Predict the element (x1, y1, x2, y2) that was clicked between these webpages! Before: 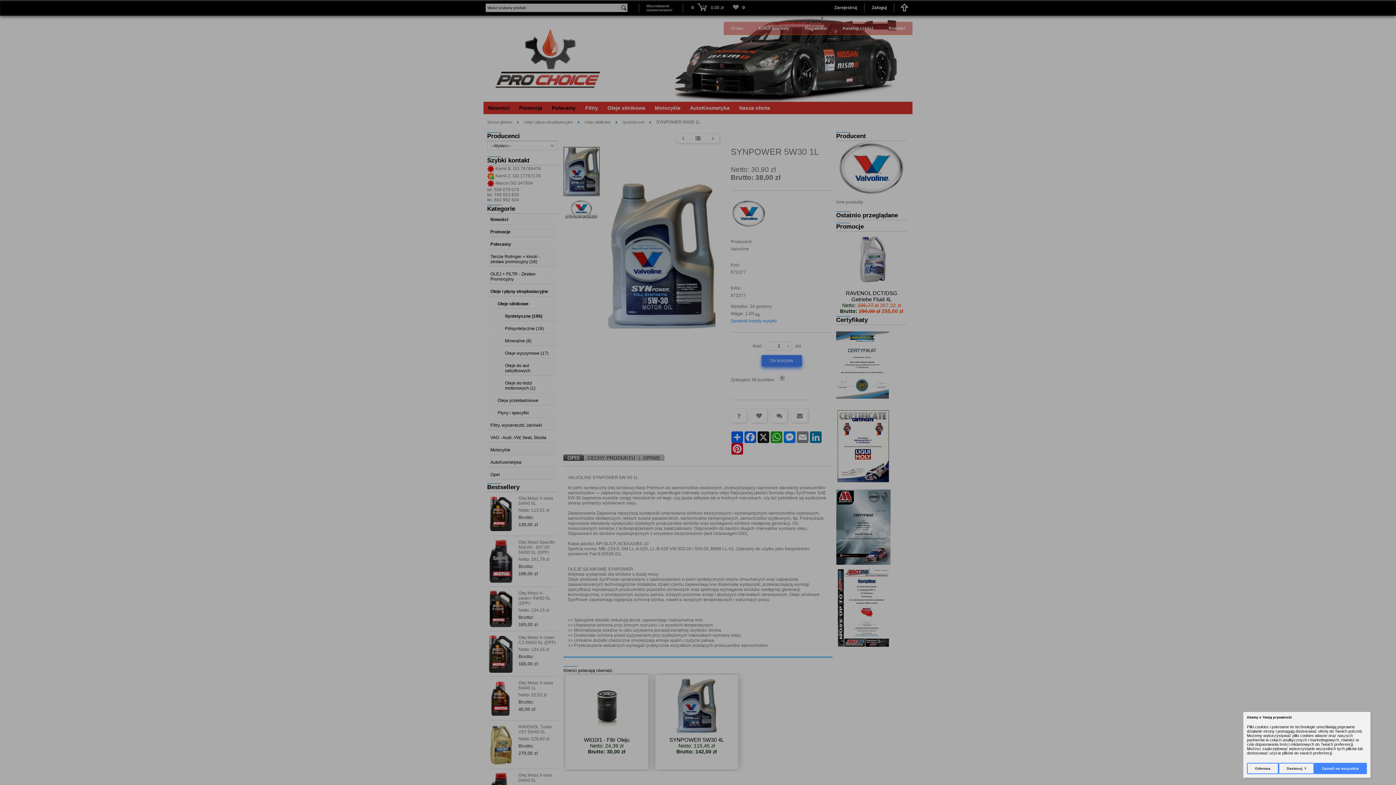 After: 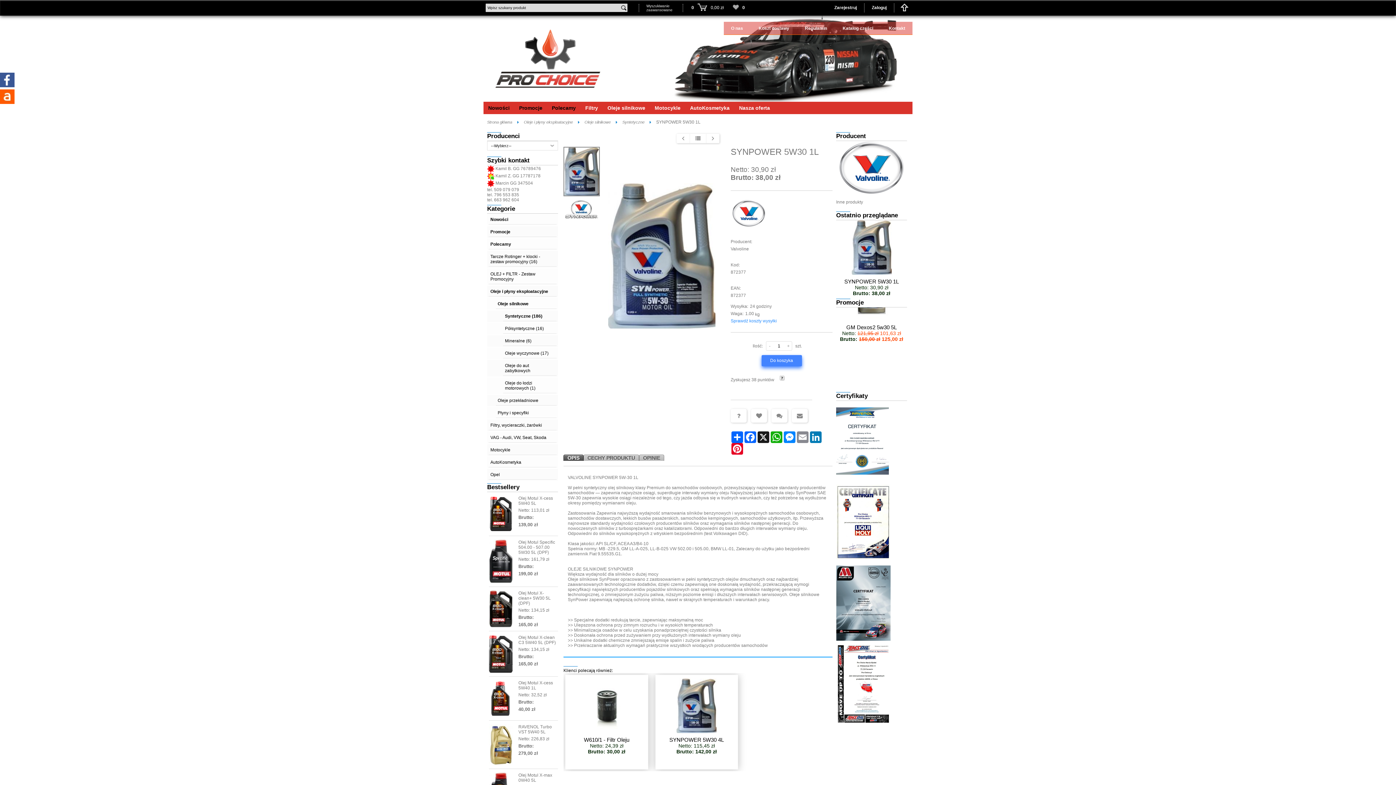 Action: bbox: (1314, 763, 1367, 774) label: Zezwól na wszystkie